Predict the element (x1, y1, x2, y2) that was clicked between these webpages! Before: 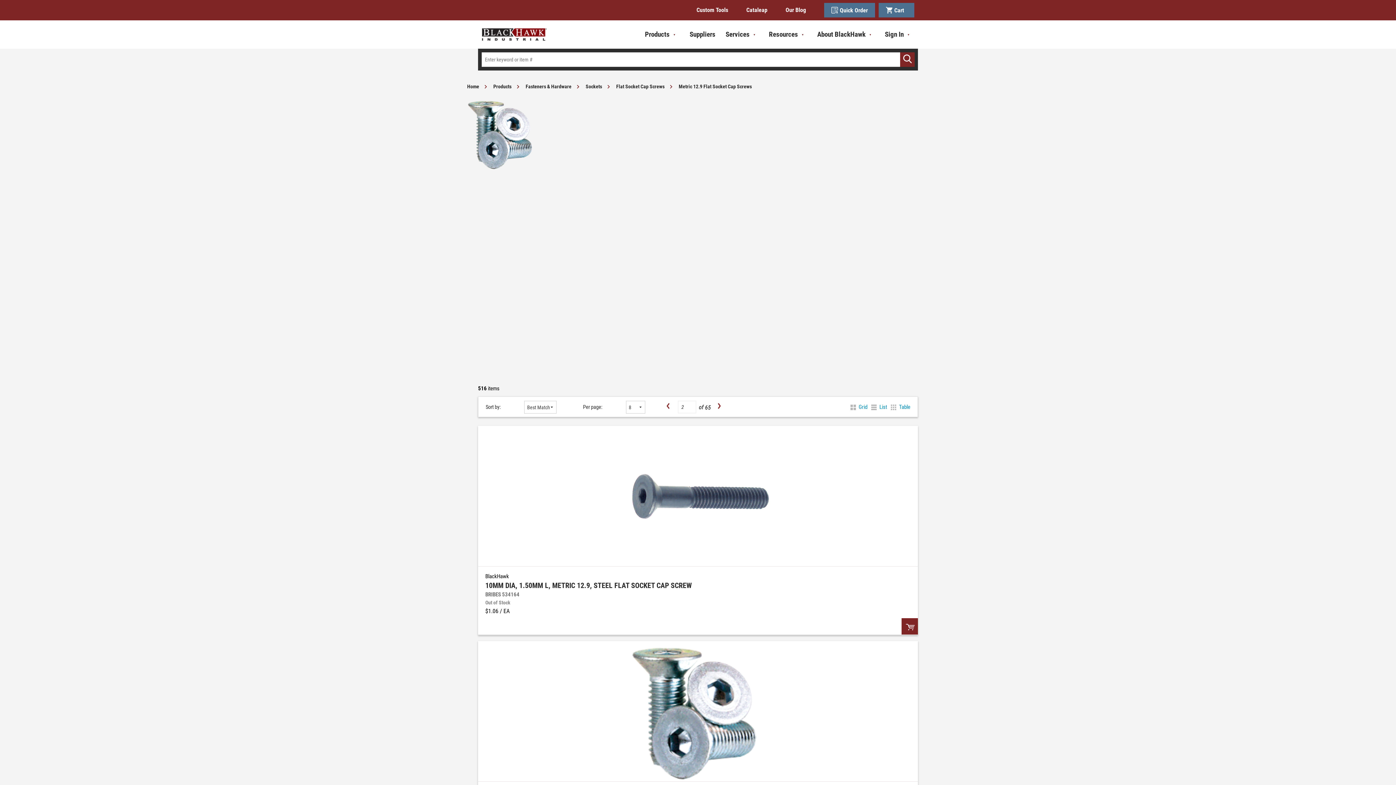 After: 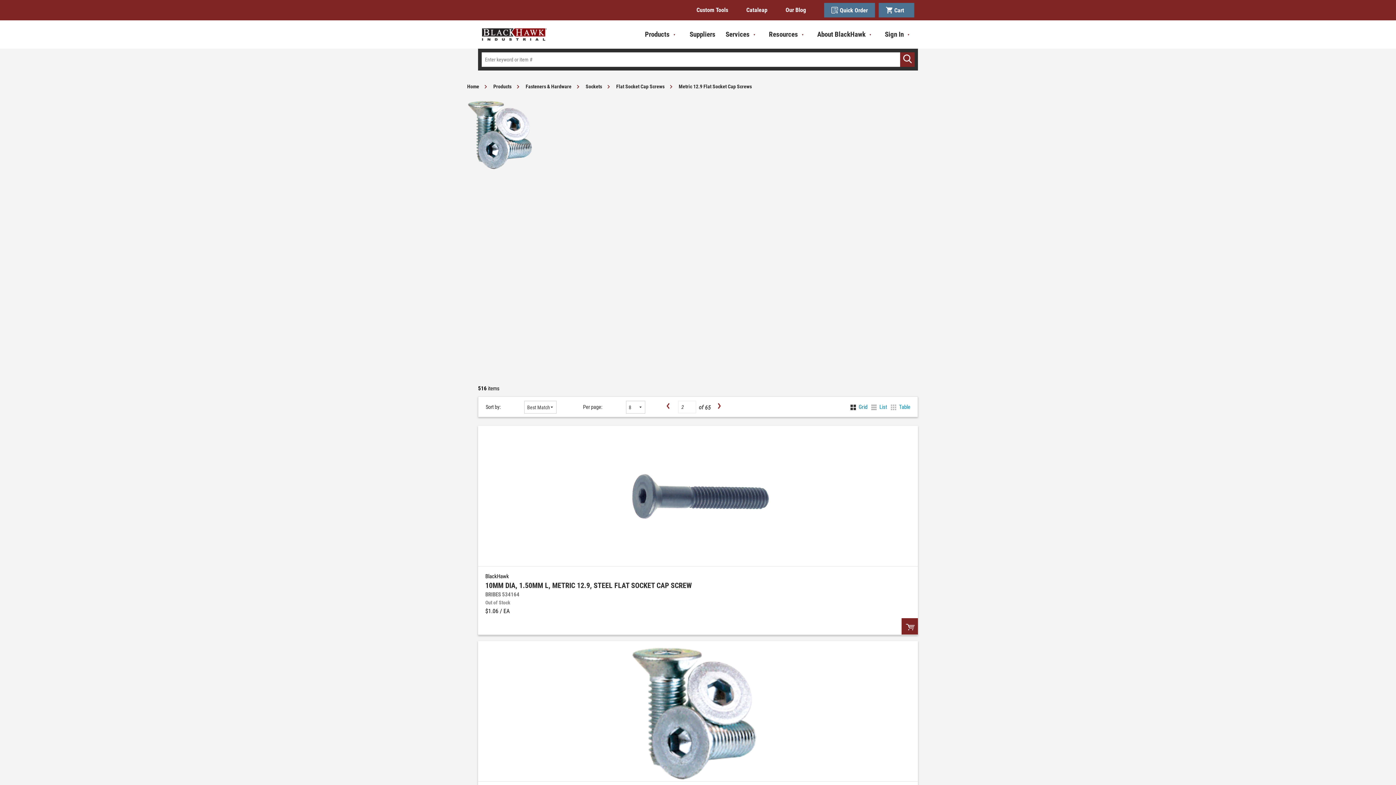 Action: bbox: (848, 401, 867, 413) label: Grid